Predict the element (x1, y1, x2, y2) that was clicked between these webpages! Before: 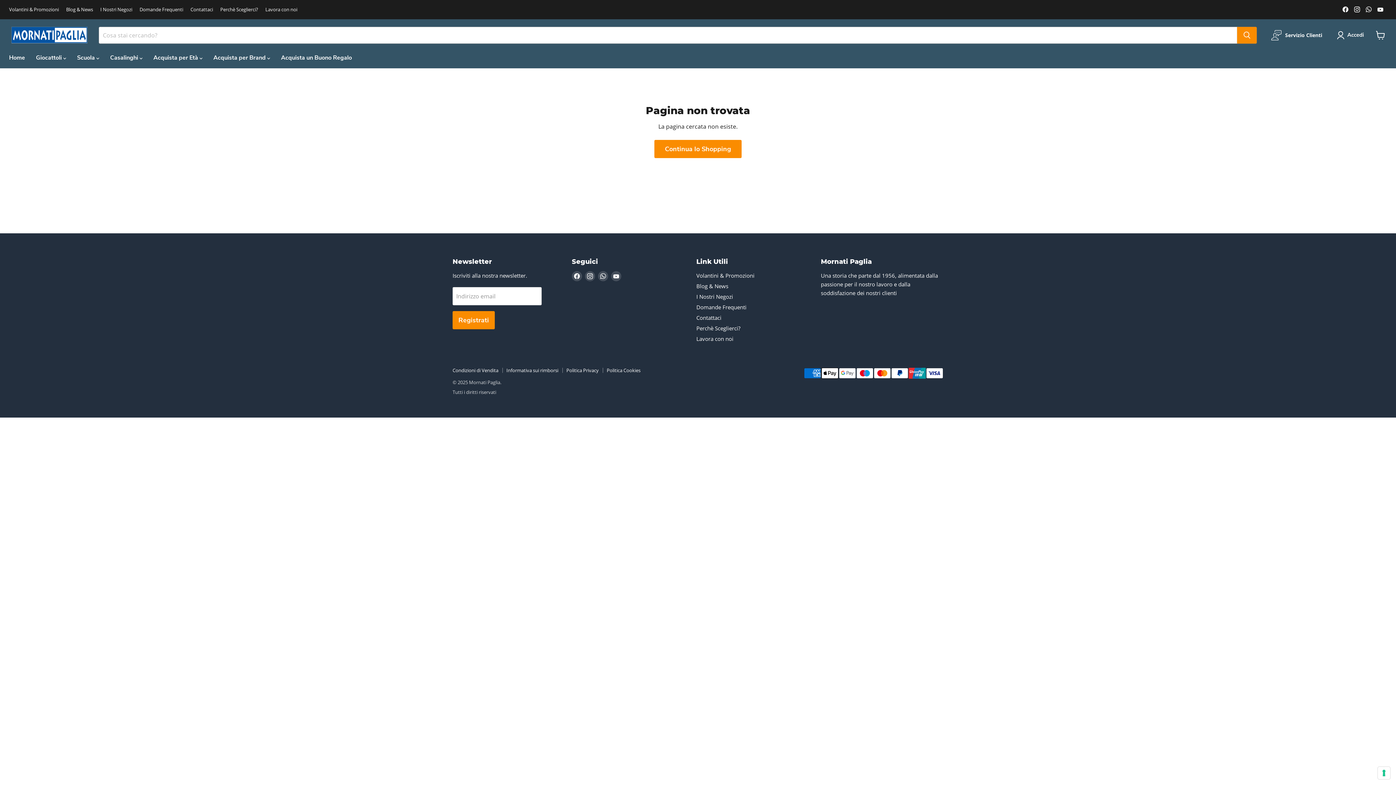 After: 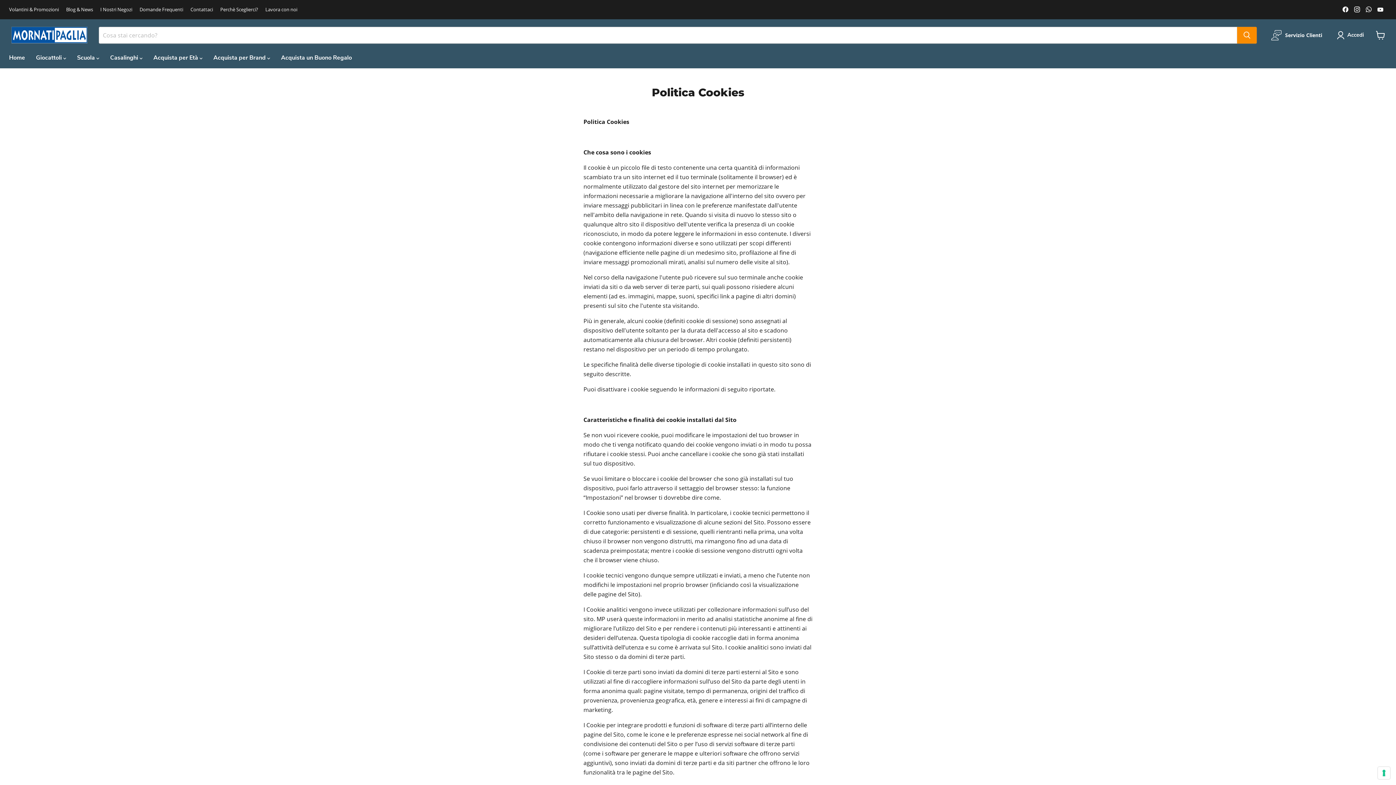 Action: label: Politica Cookies bbox: (606, 367, 640, 373)